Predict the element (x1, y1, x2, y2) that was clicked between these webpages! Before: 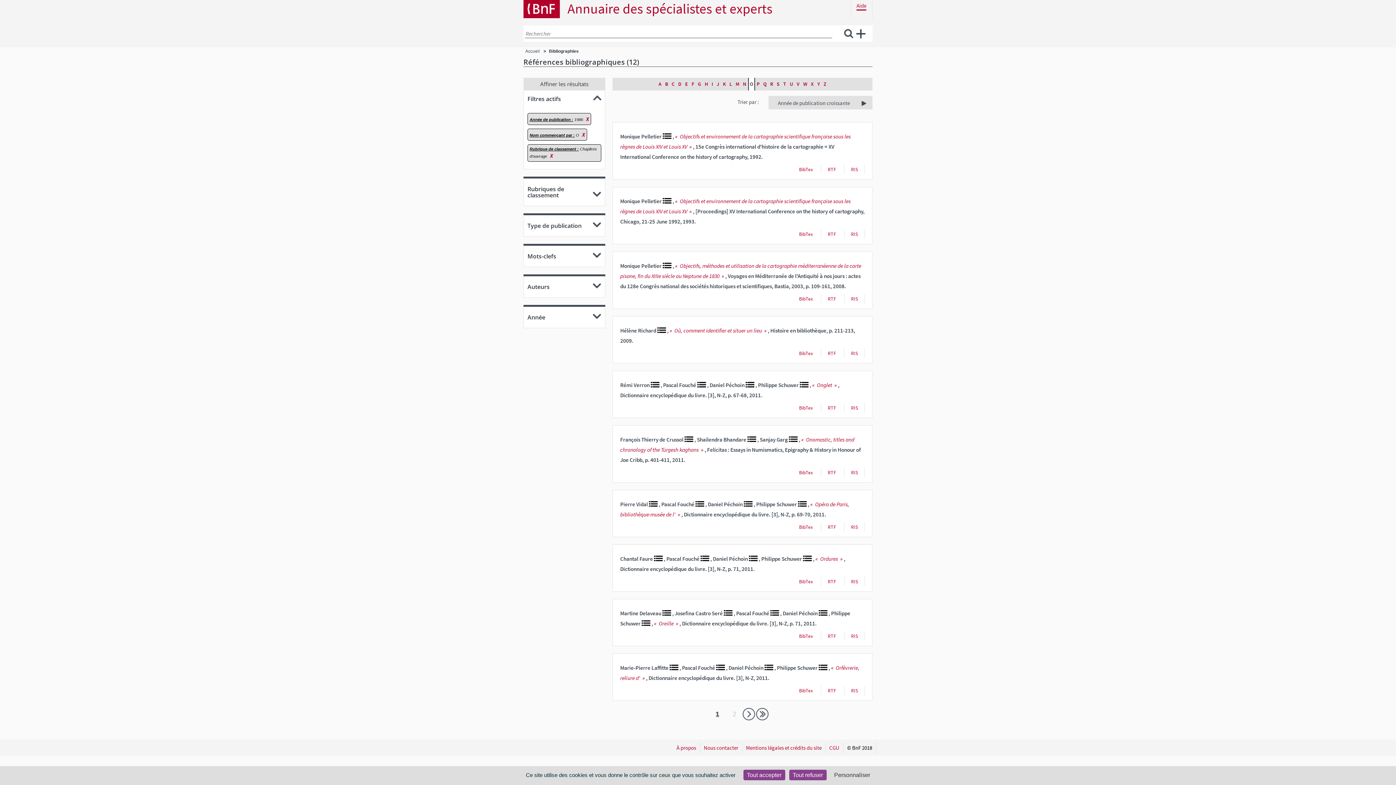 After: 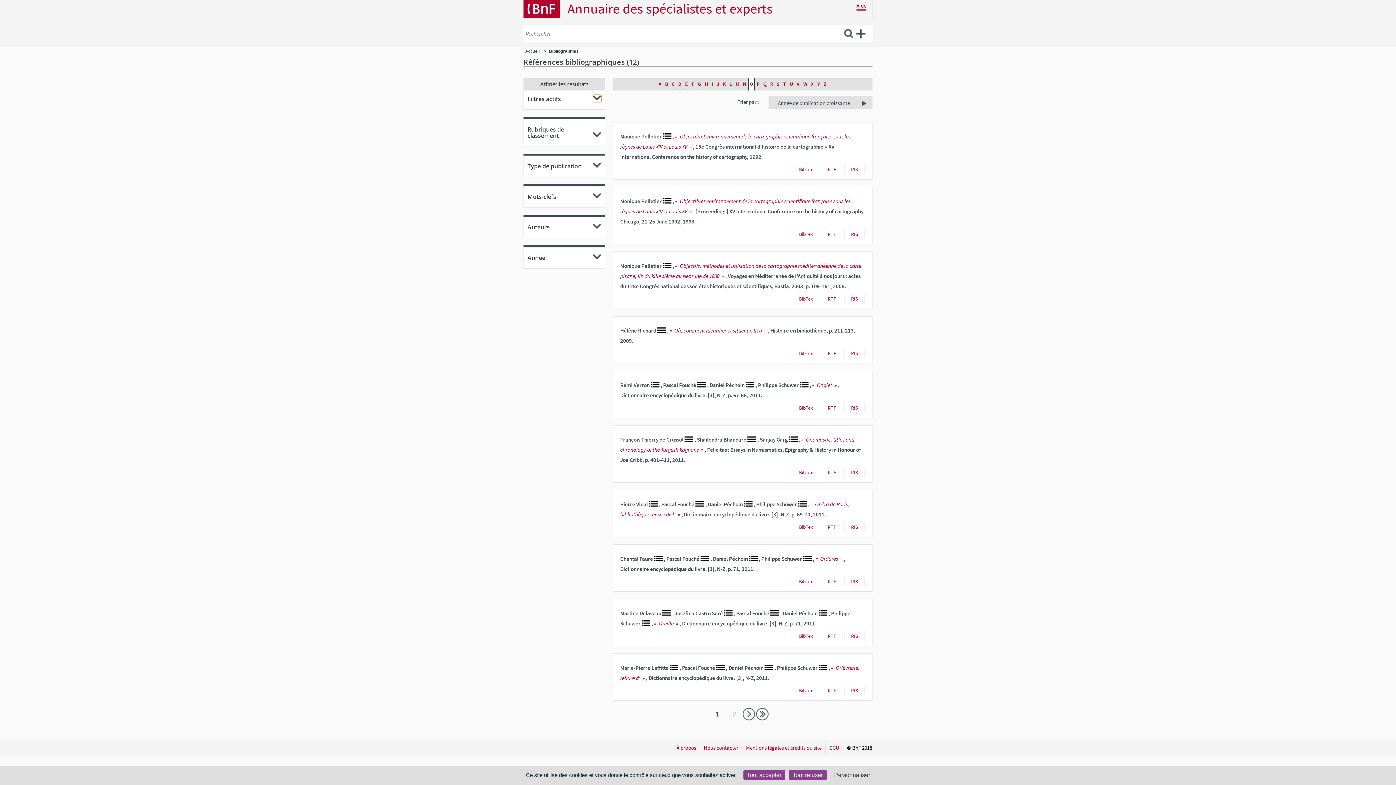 Action: bbox: (593, 94, 601, 102)